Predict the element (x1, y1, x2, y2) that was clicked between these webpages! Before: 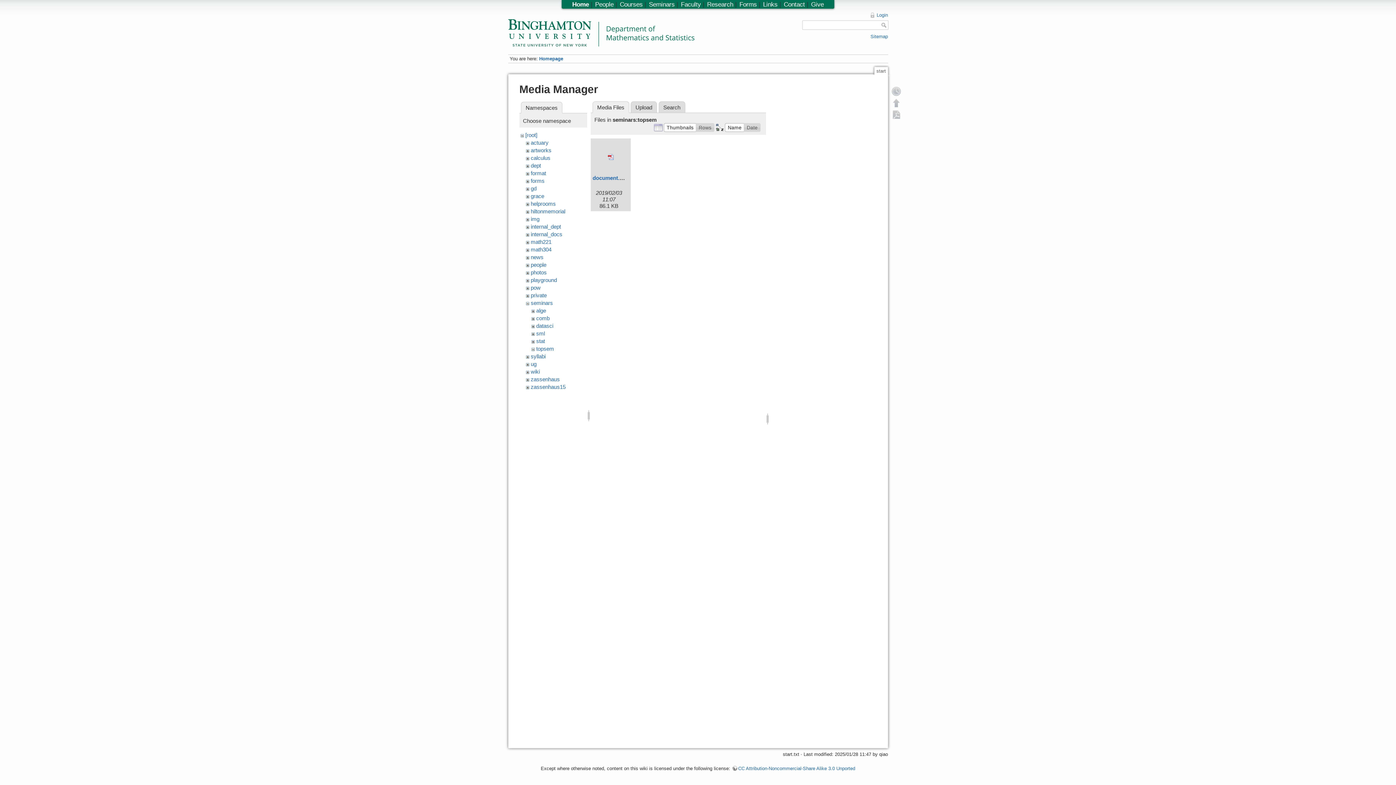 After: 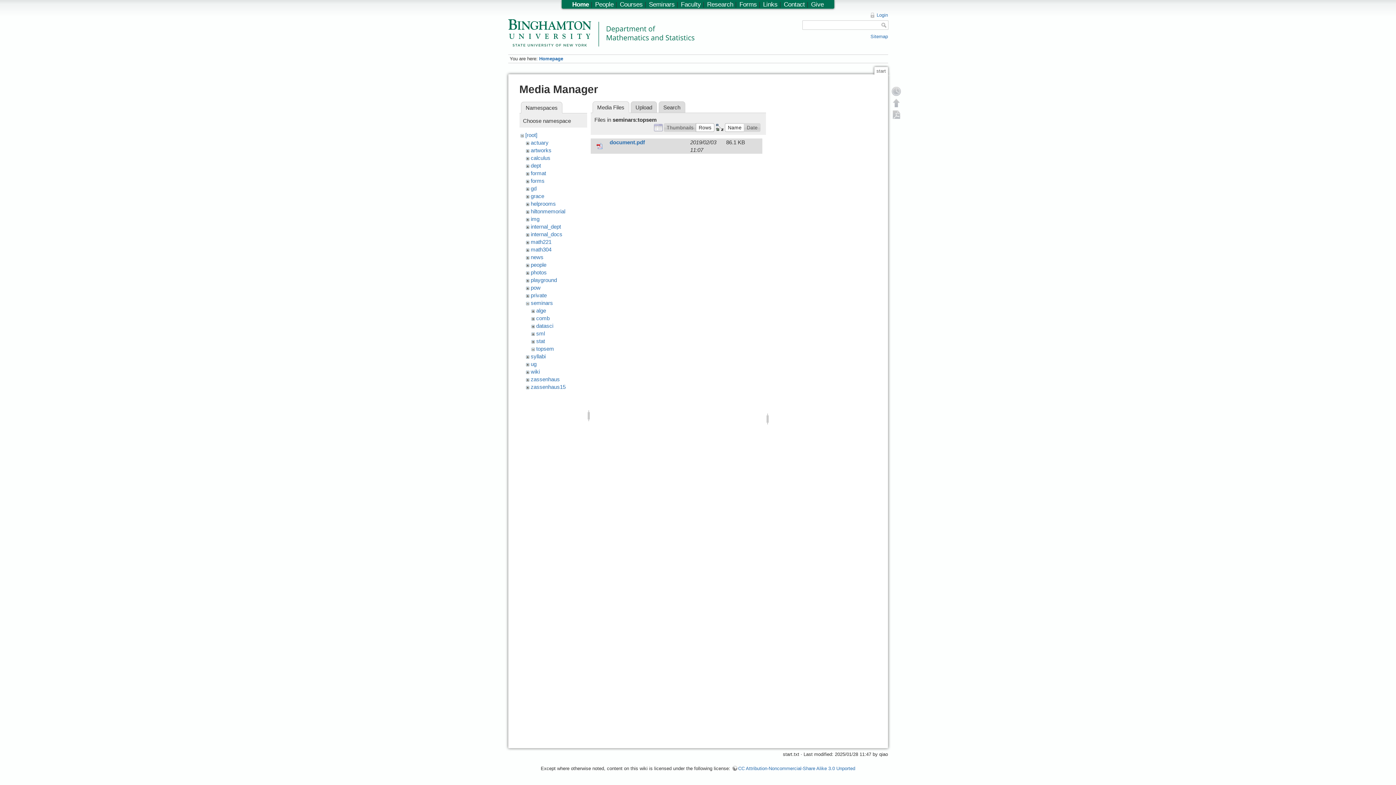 Action: bbox: (696, 123, 714, 132) label: Rows